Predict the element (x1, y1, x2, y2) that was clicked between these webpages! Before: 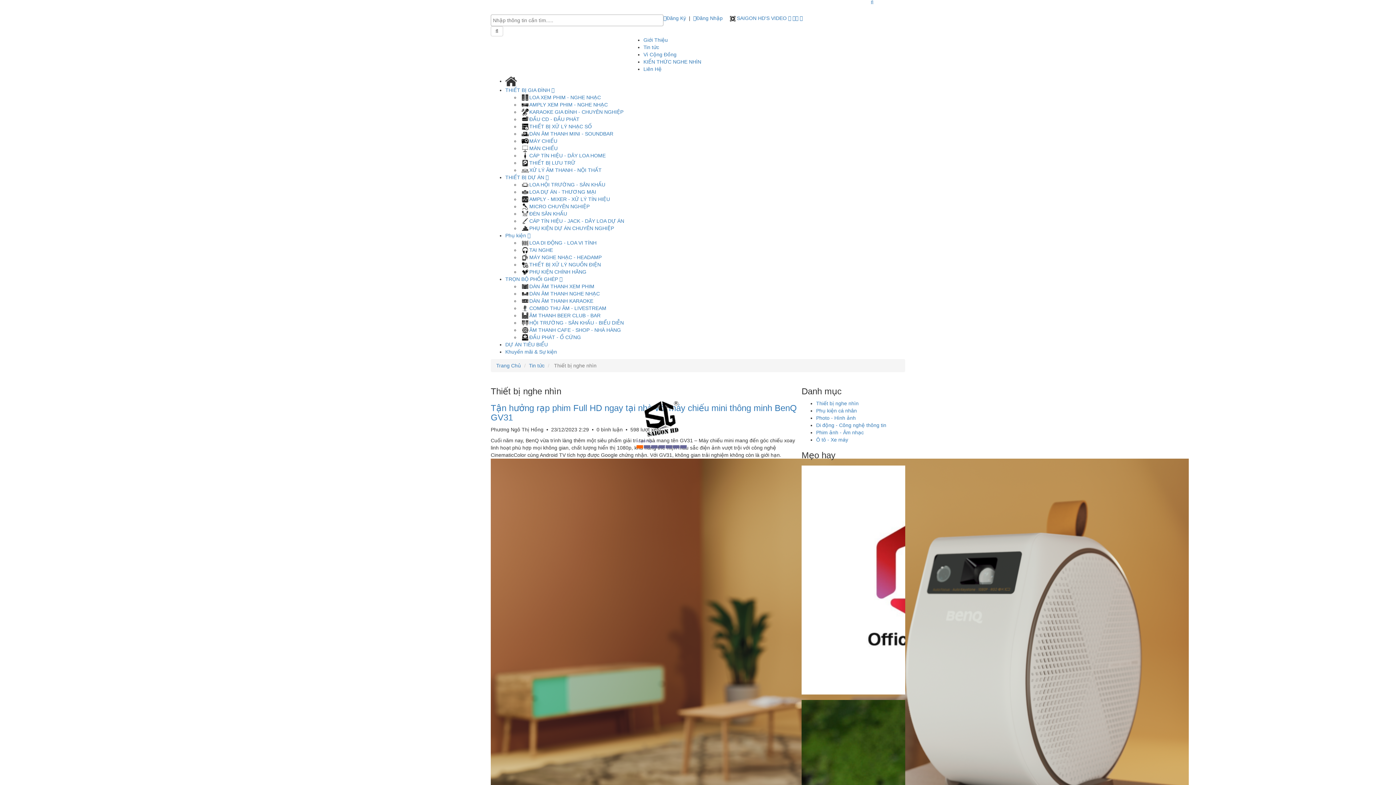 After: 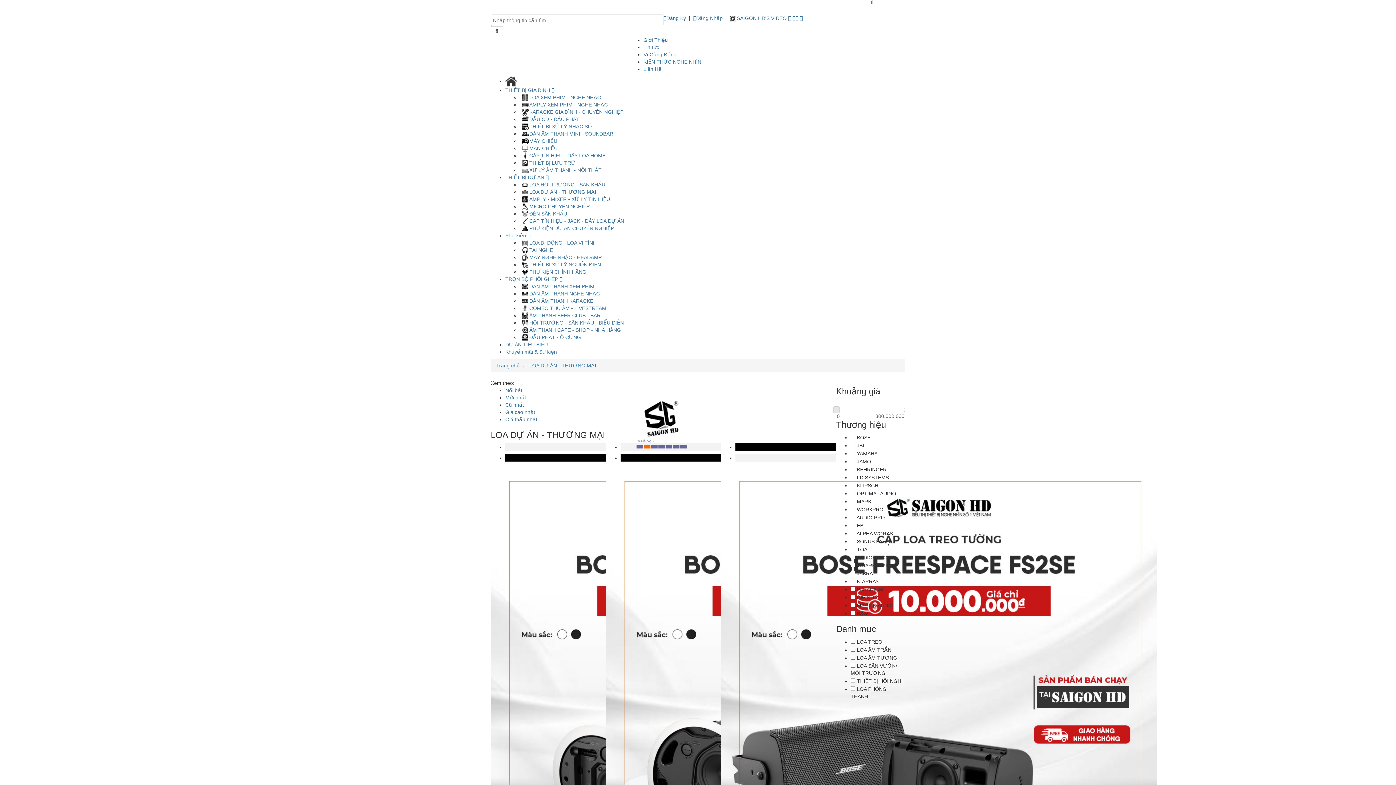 Action: bbox: (529, 189, 596, 194) label: LOA DỰ ÁN - THƯƠNG MẠI